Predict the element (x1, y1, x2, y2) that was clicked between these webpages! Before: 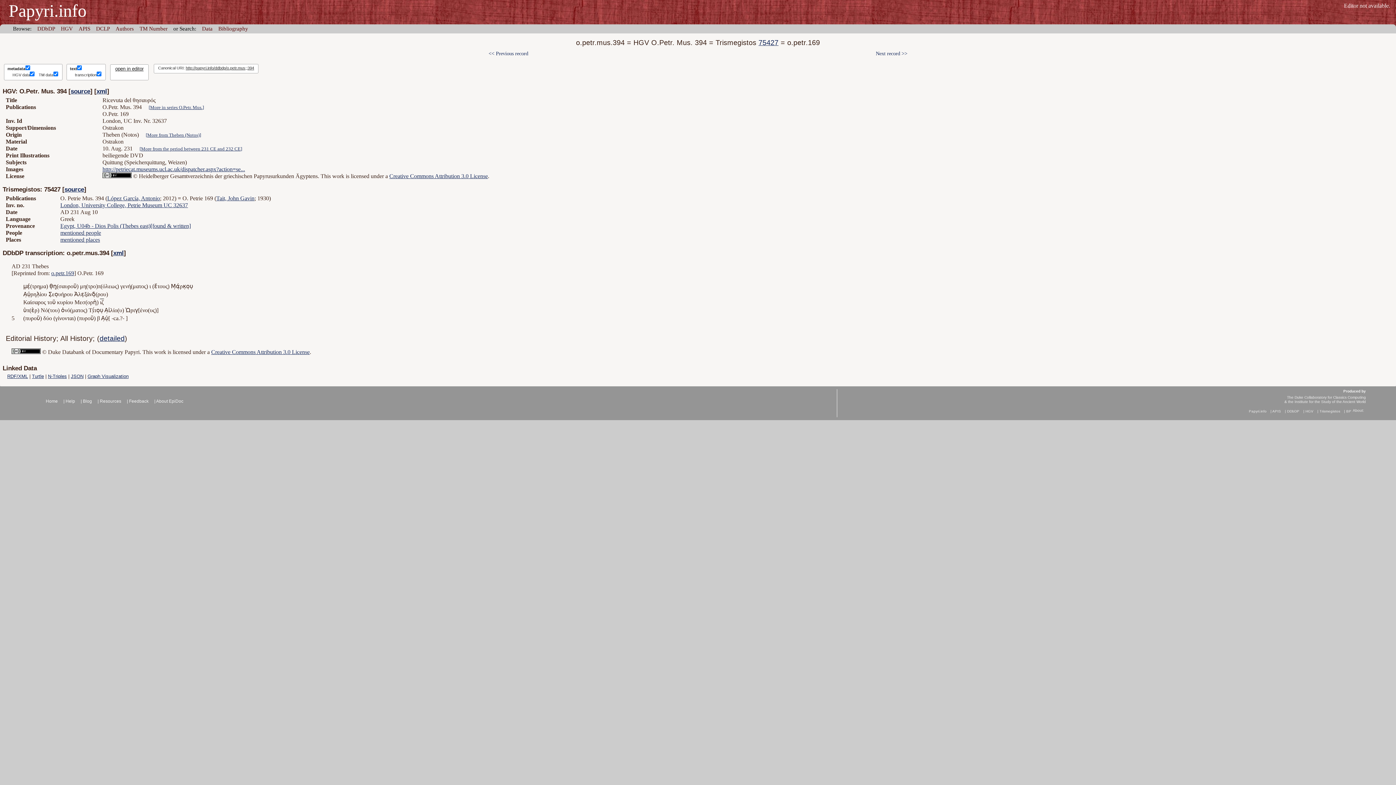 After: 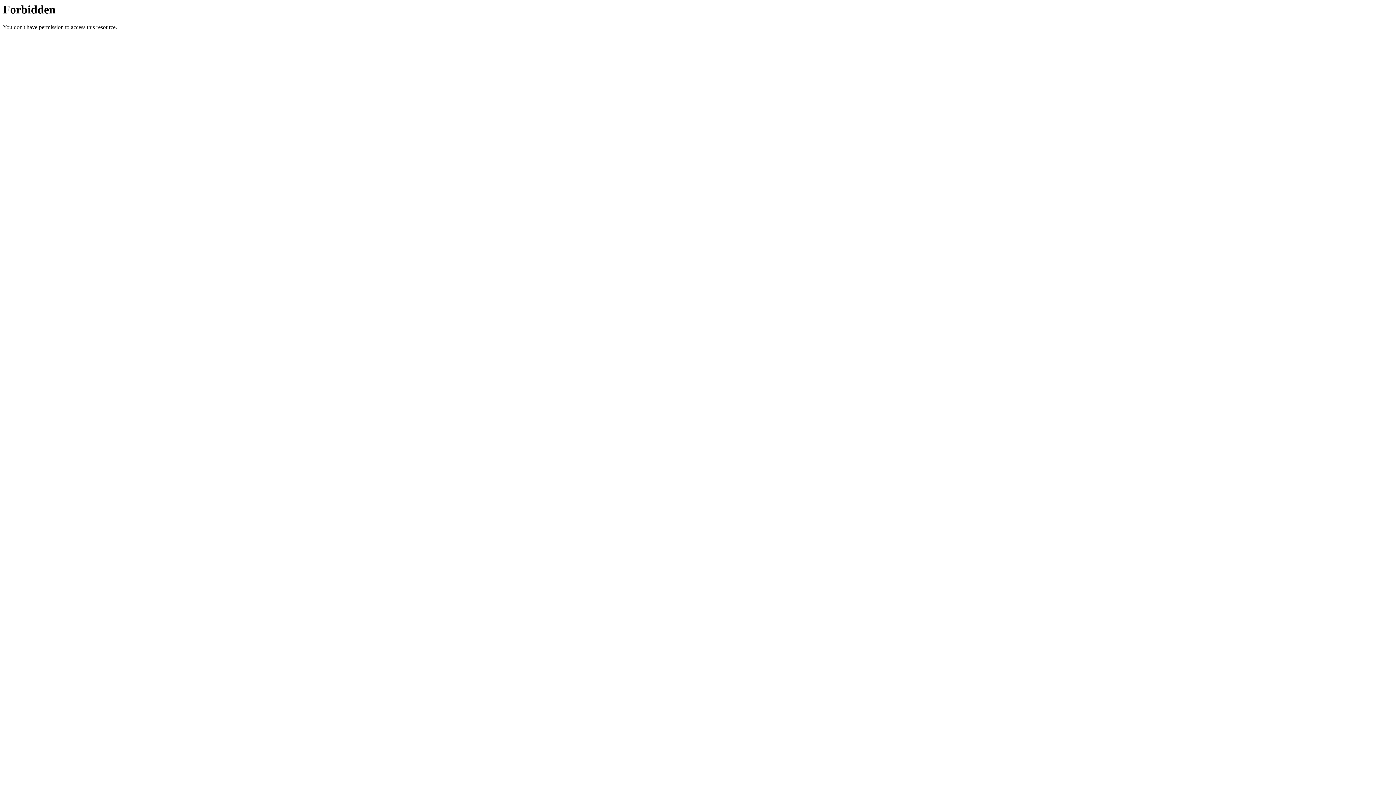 Action: label: Institute for the Study of the Ancient World bbox: (1294, 399, 1366, 403)